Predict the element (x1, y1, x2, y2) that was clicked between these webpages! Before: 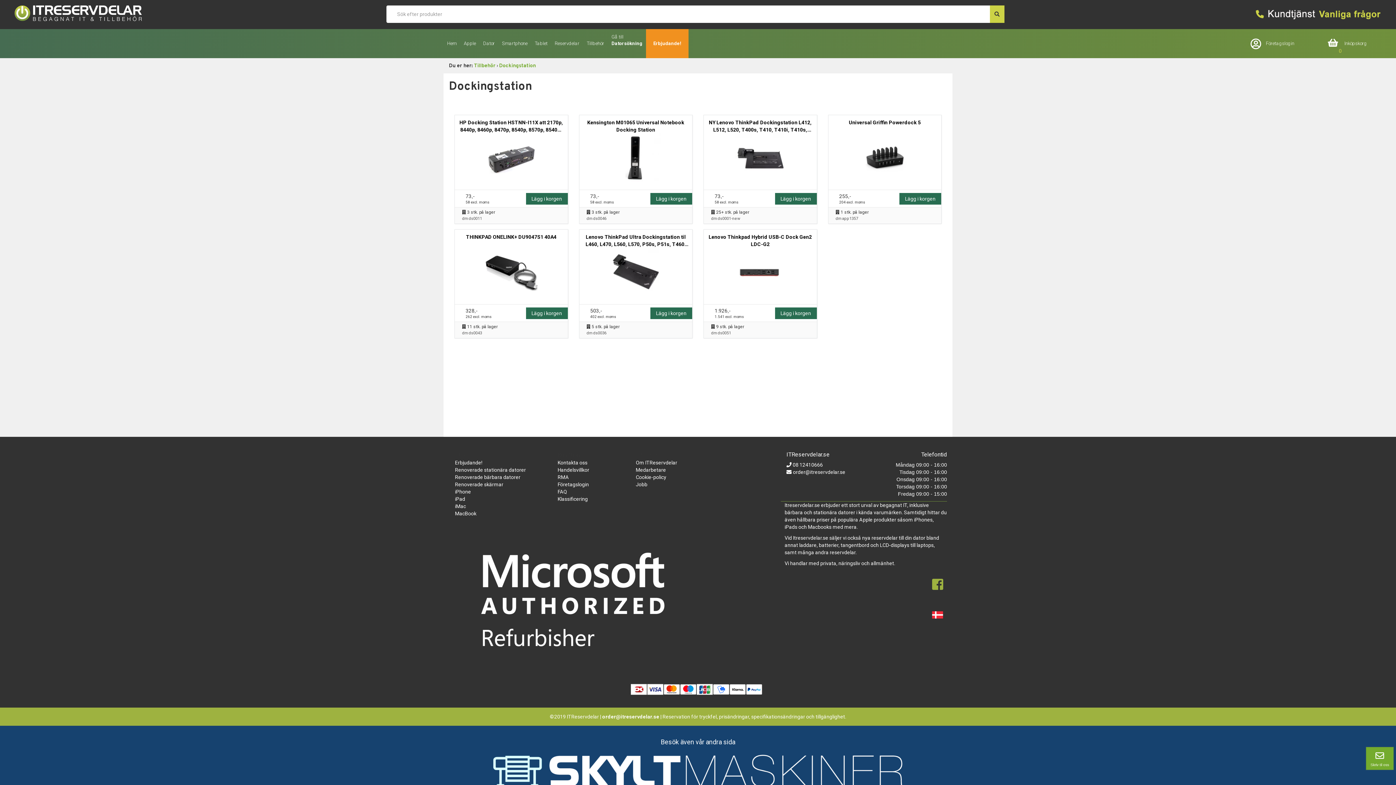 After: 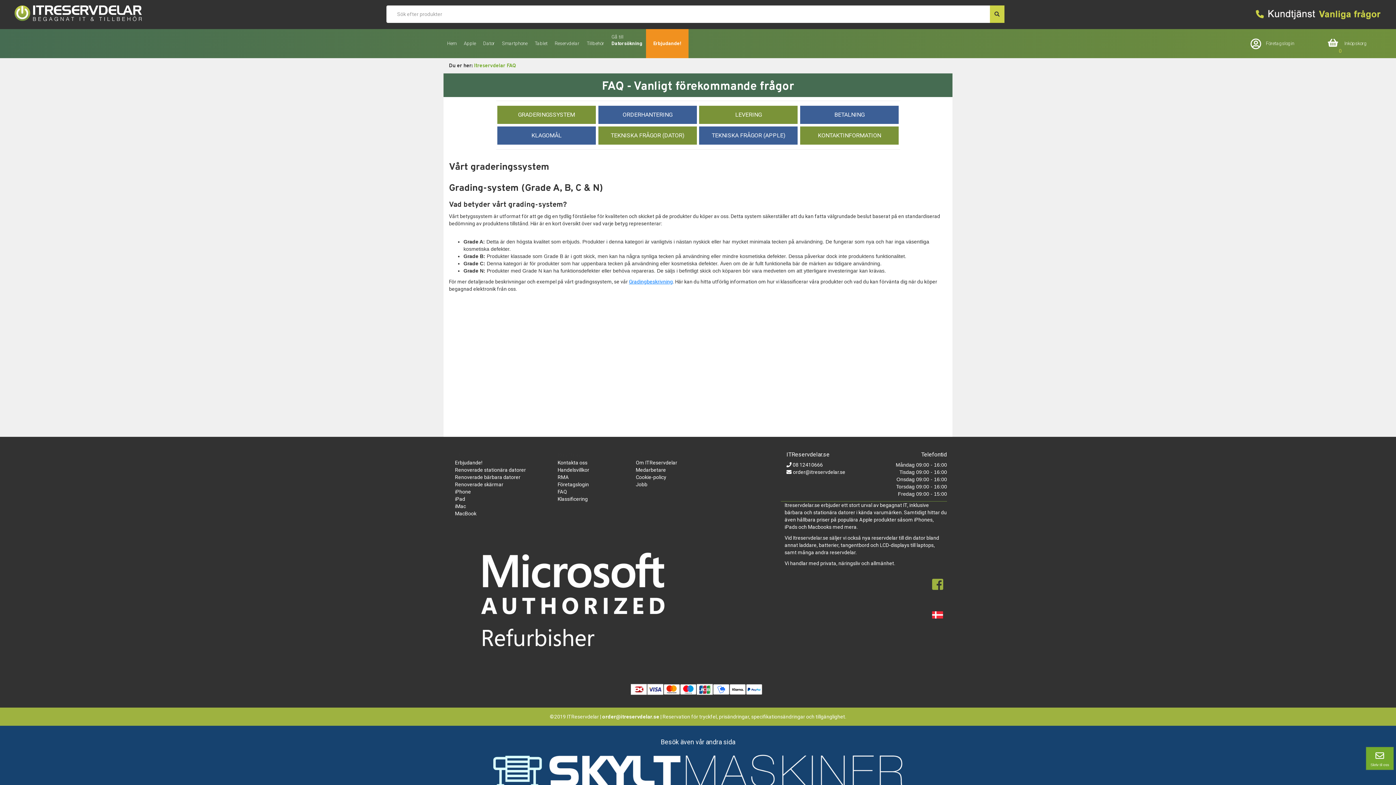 Action: bbox: (1249, 9, 1387, 19)